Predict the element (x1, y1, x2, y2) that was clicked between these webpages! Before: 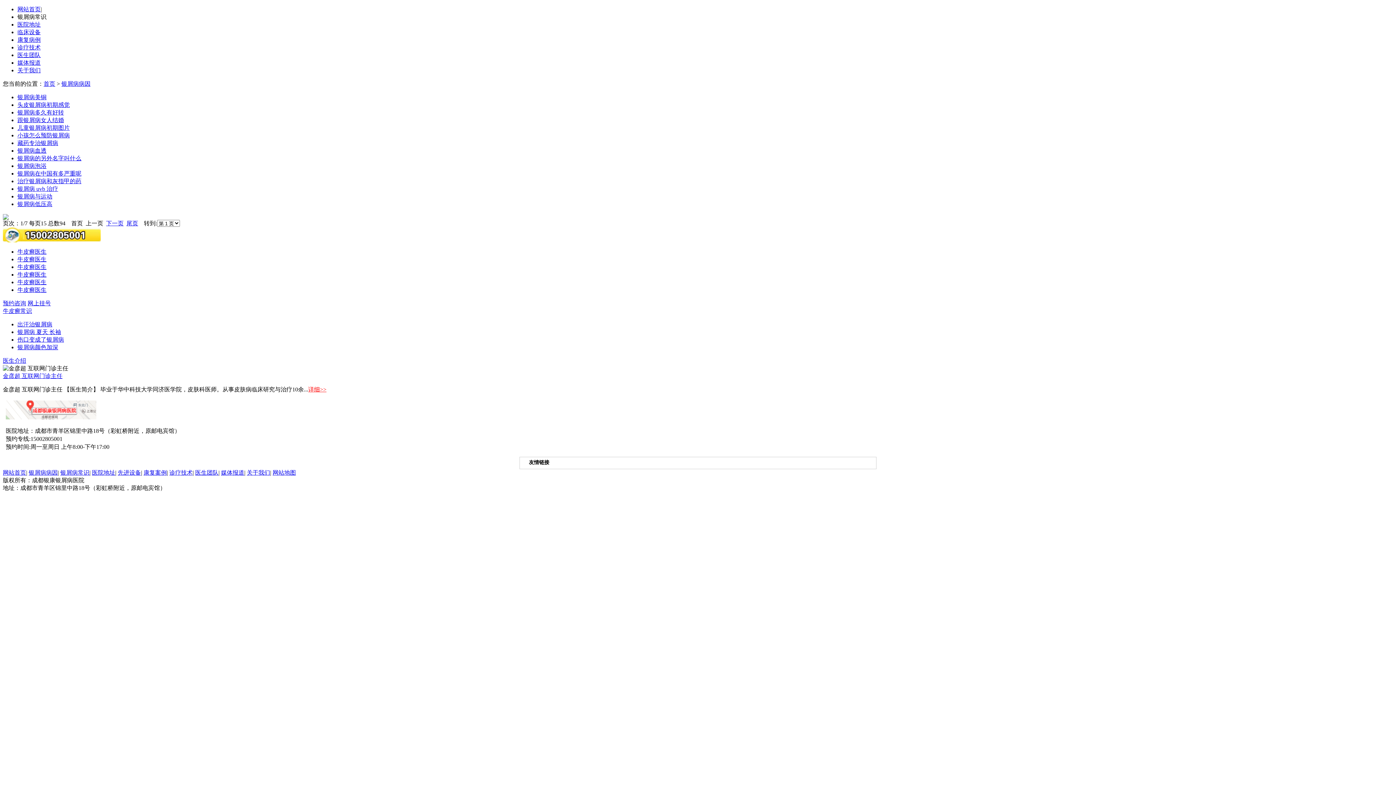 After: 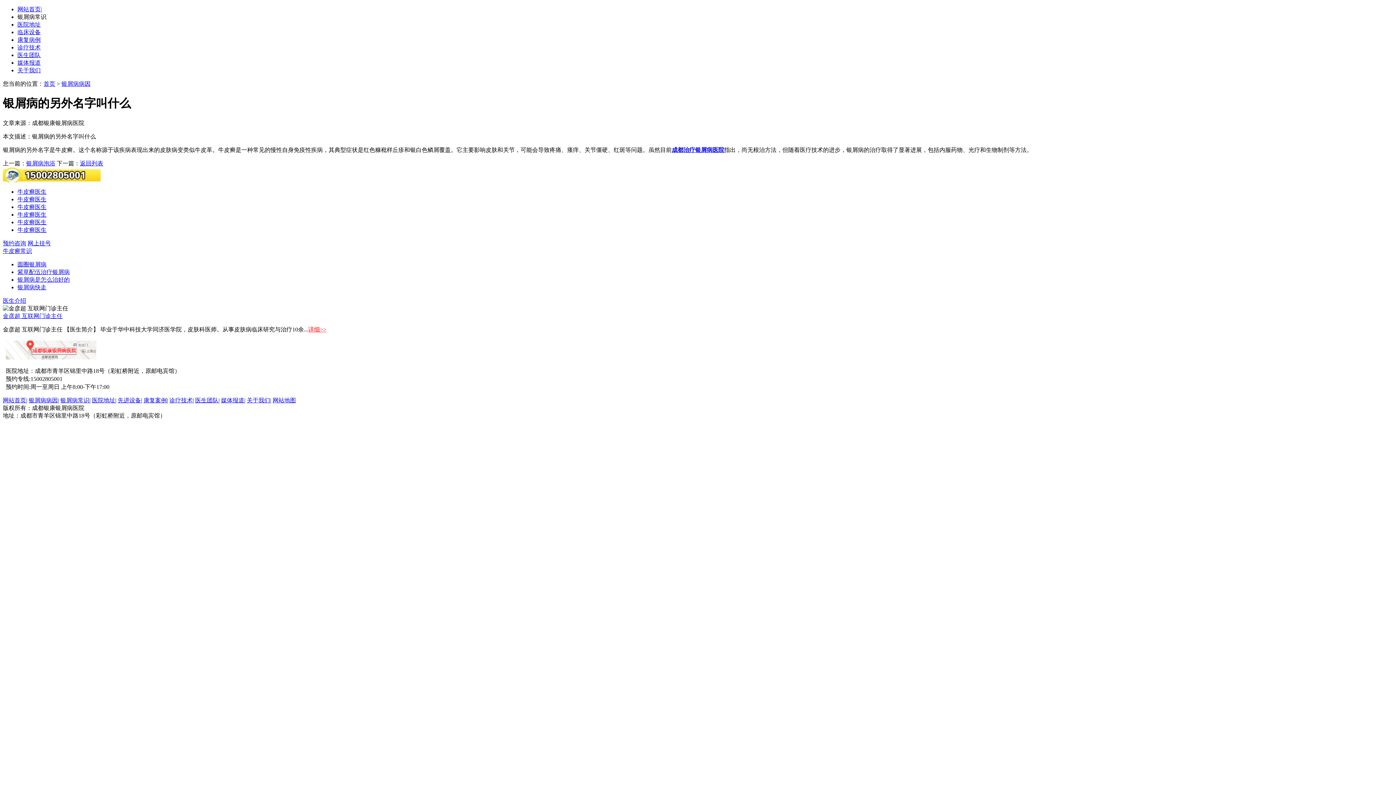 Action: label: 银屑病的另外名字叫什么 bbox: (17, 155, 81, 161)